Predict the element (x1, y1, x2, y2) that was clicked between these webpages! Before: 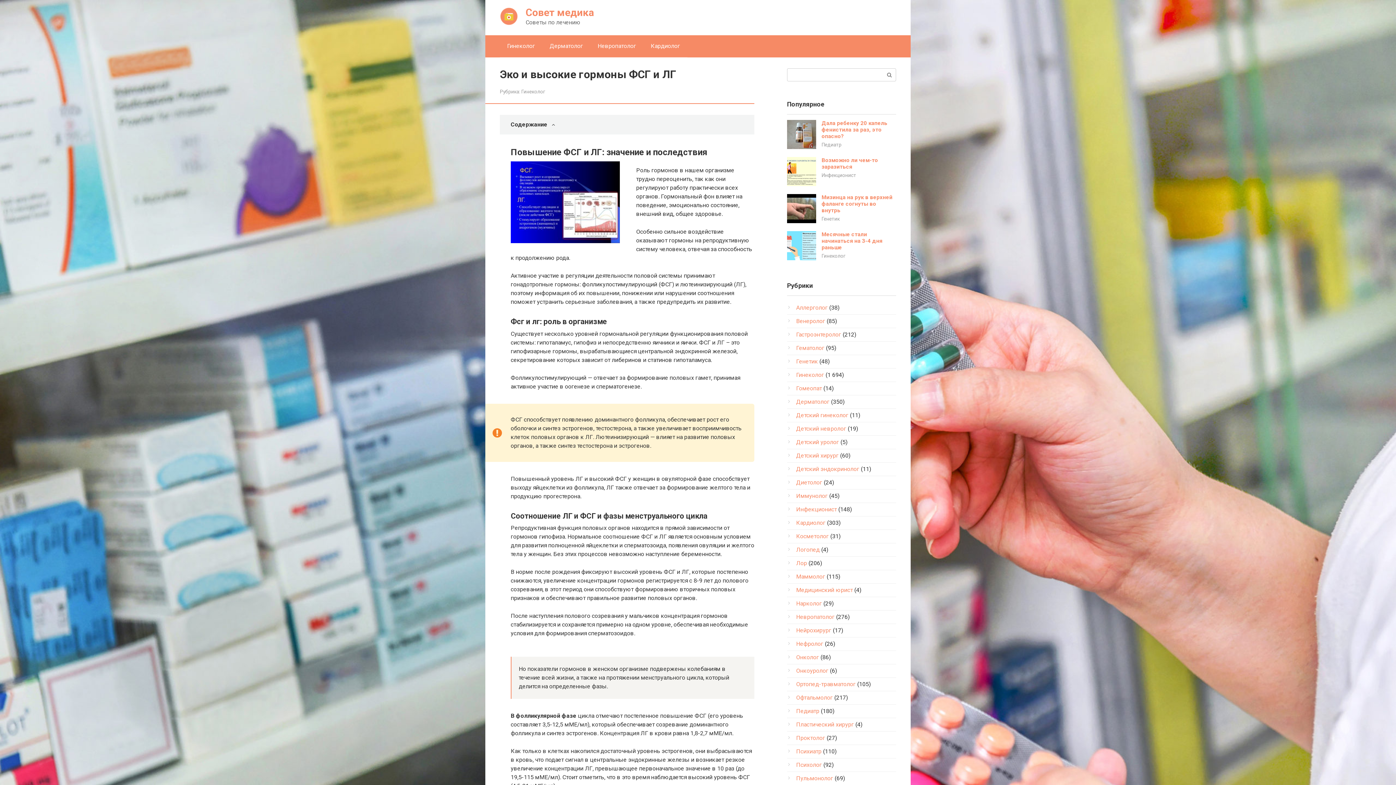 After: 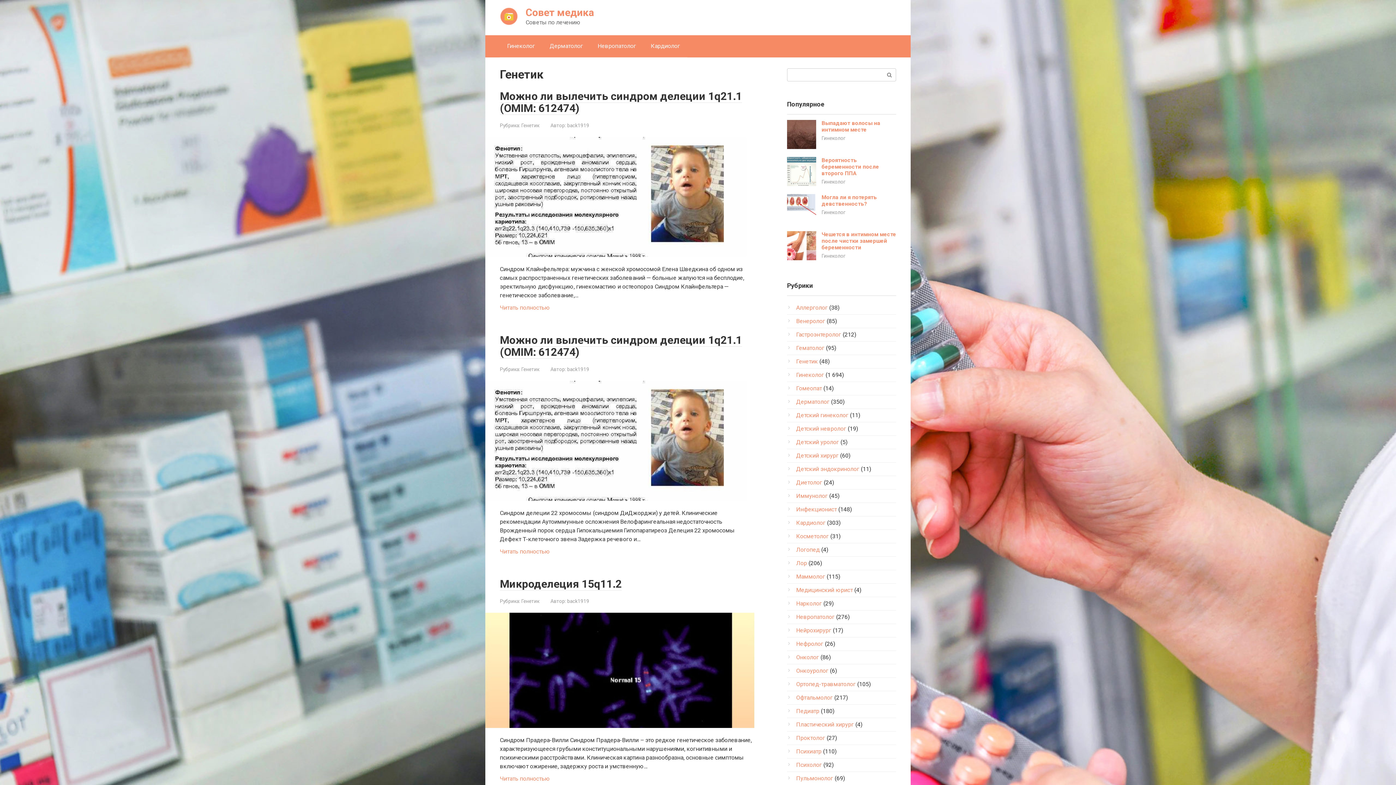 Action: bbox: (796, 358, 818, 365) label: Генетик